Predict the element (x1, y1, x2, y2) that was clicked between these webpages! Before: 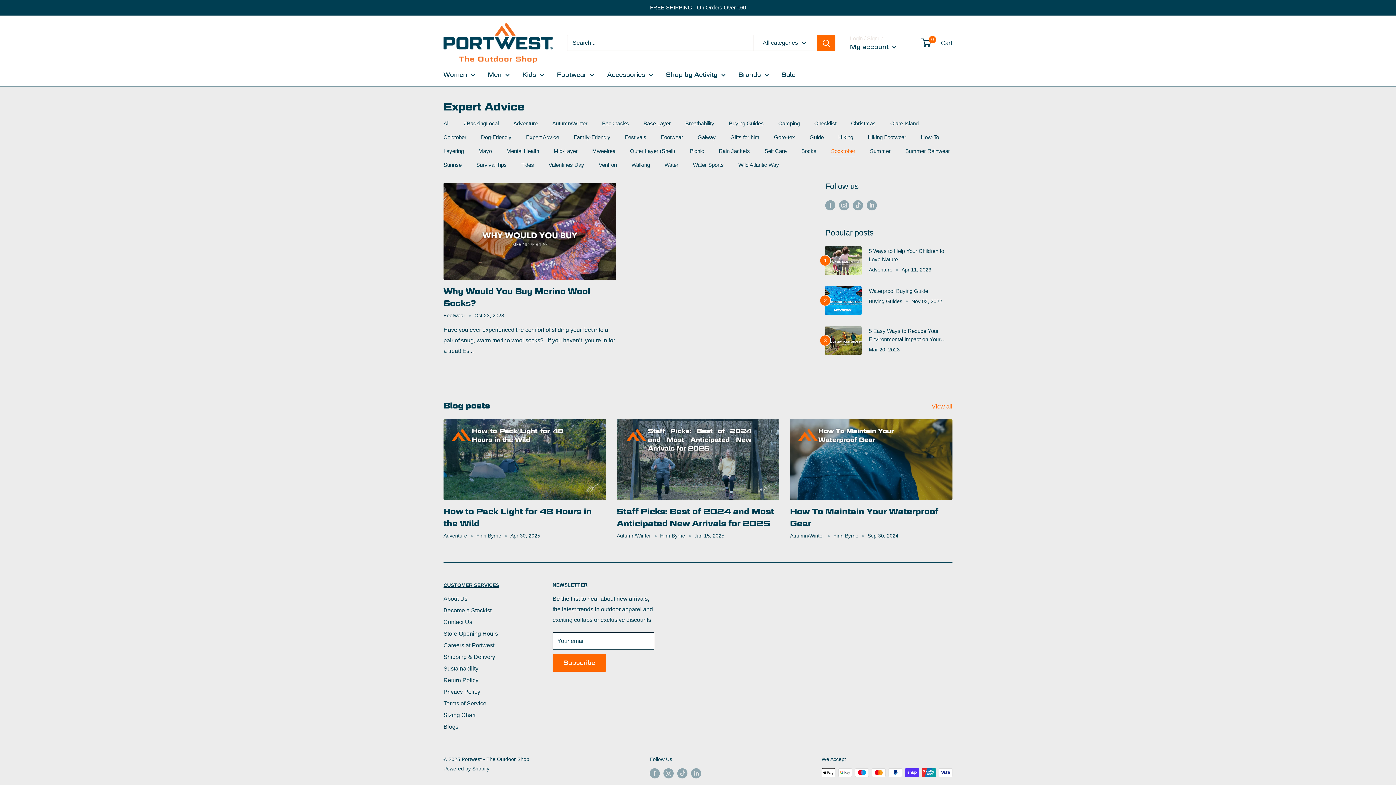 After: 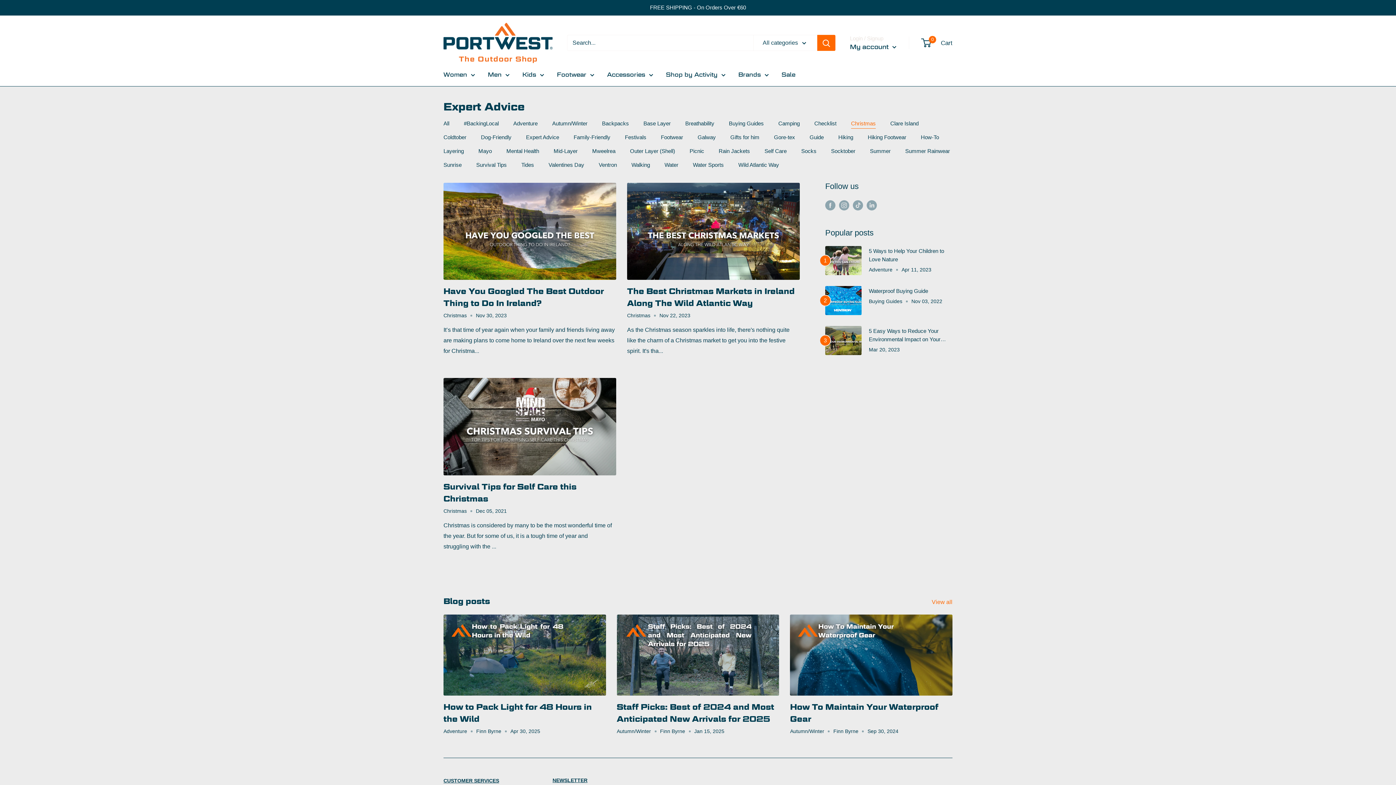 Action: label: Christmas bbox: (851, 120, 876, 126)